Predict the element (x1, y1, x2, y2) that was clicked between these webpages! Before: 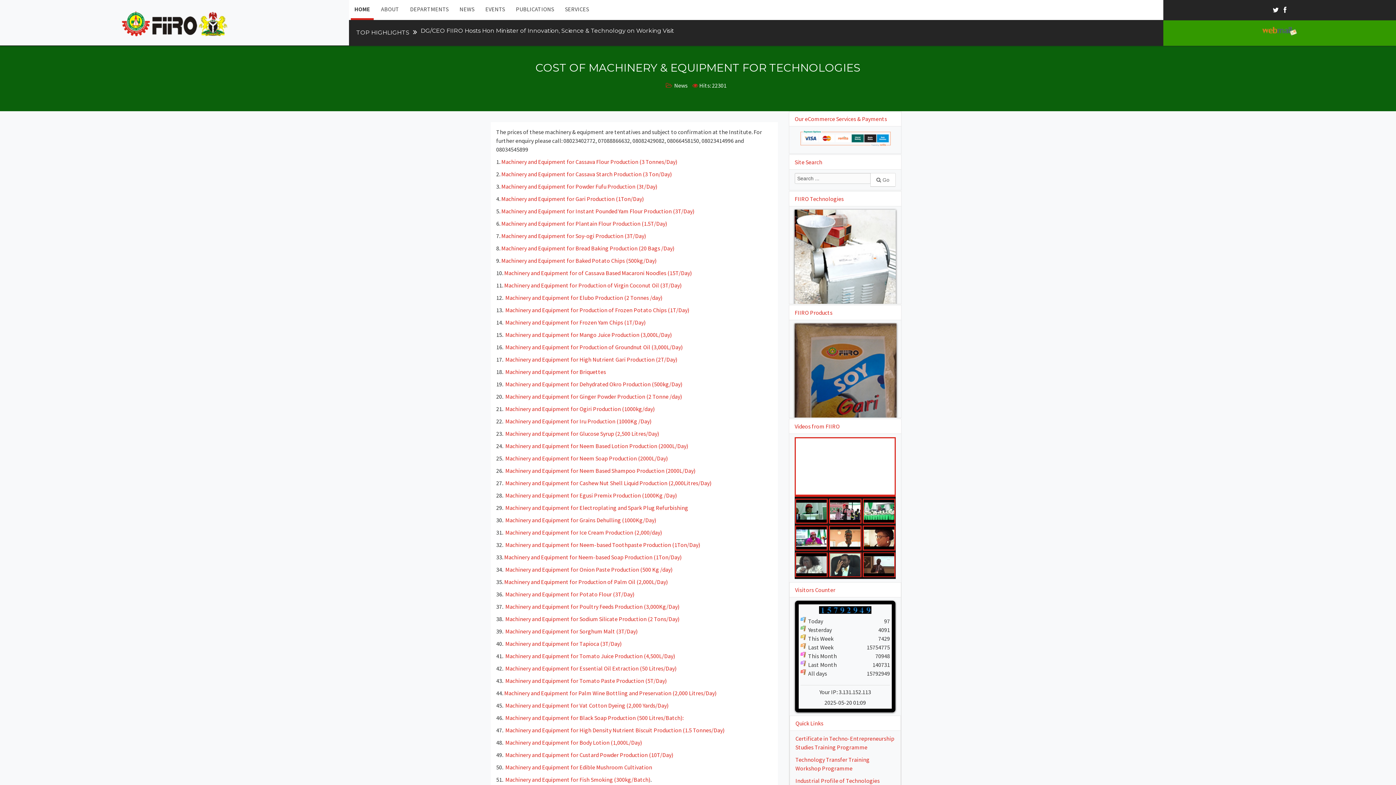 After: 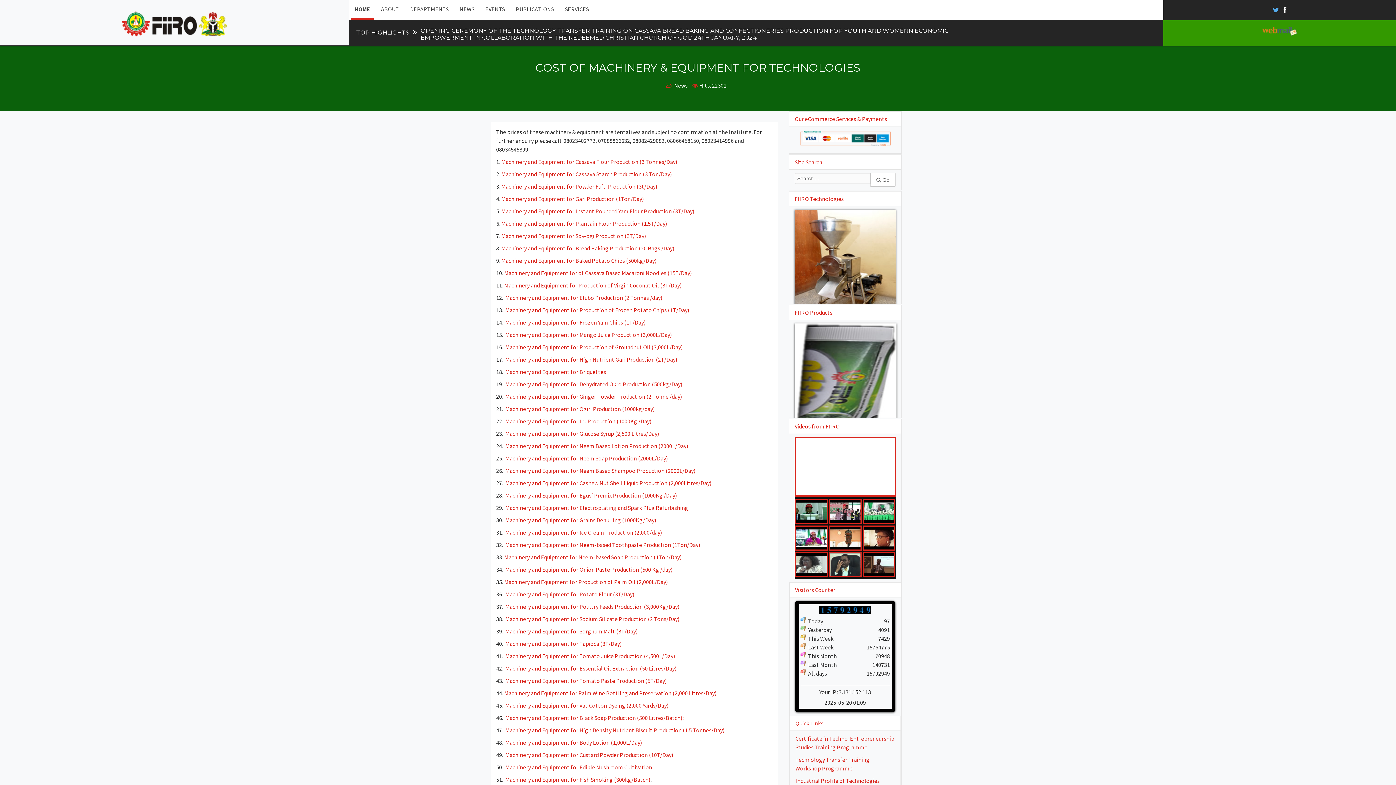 Action: bbox: (1273, 5, 1279, 14)